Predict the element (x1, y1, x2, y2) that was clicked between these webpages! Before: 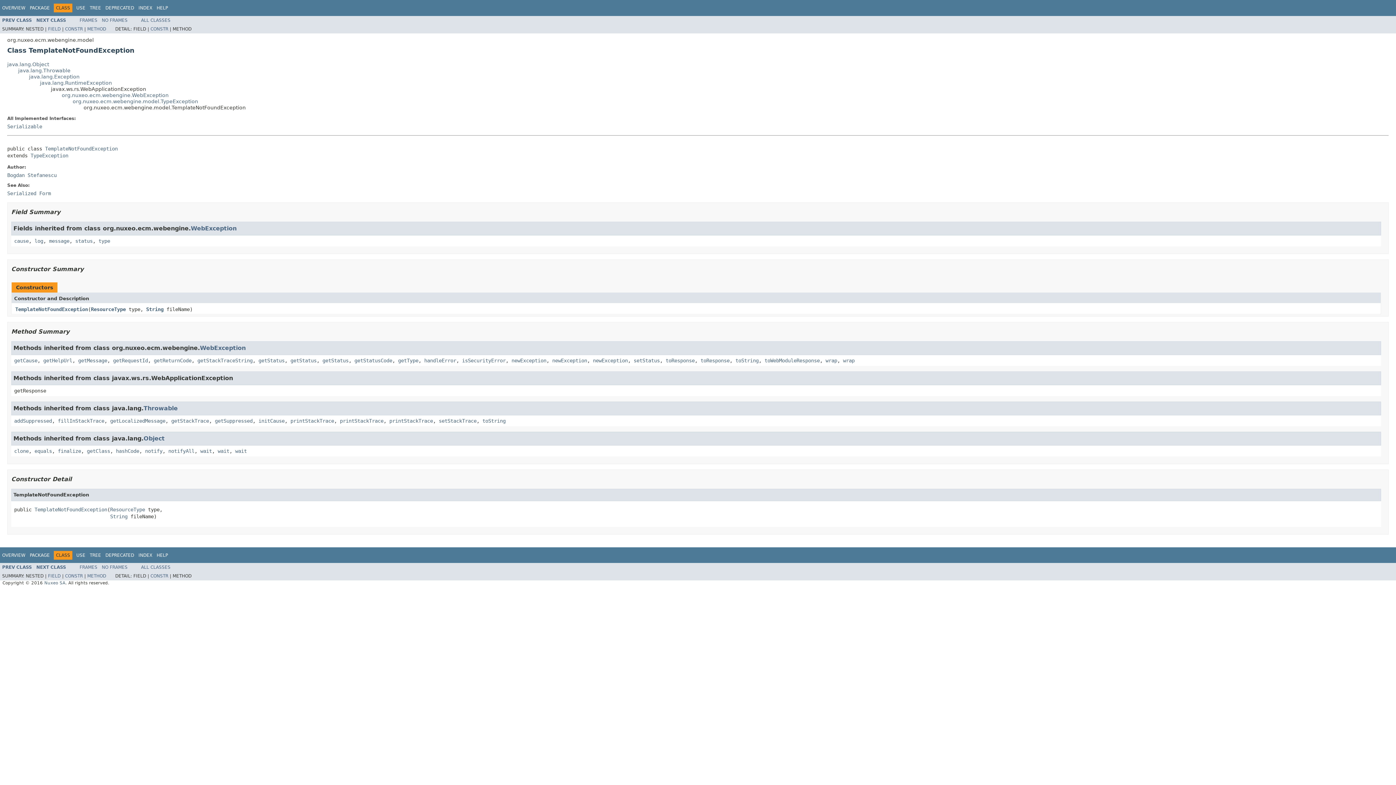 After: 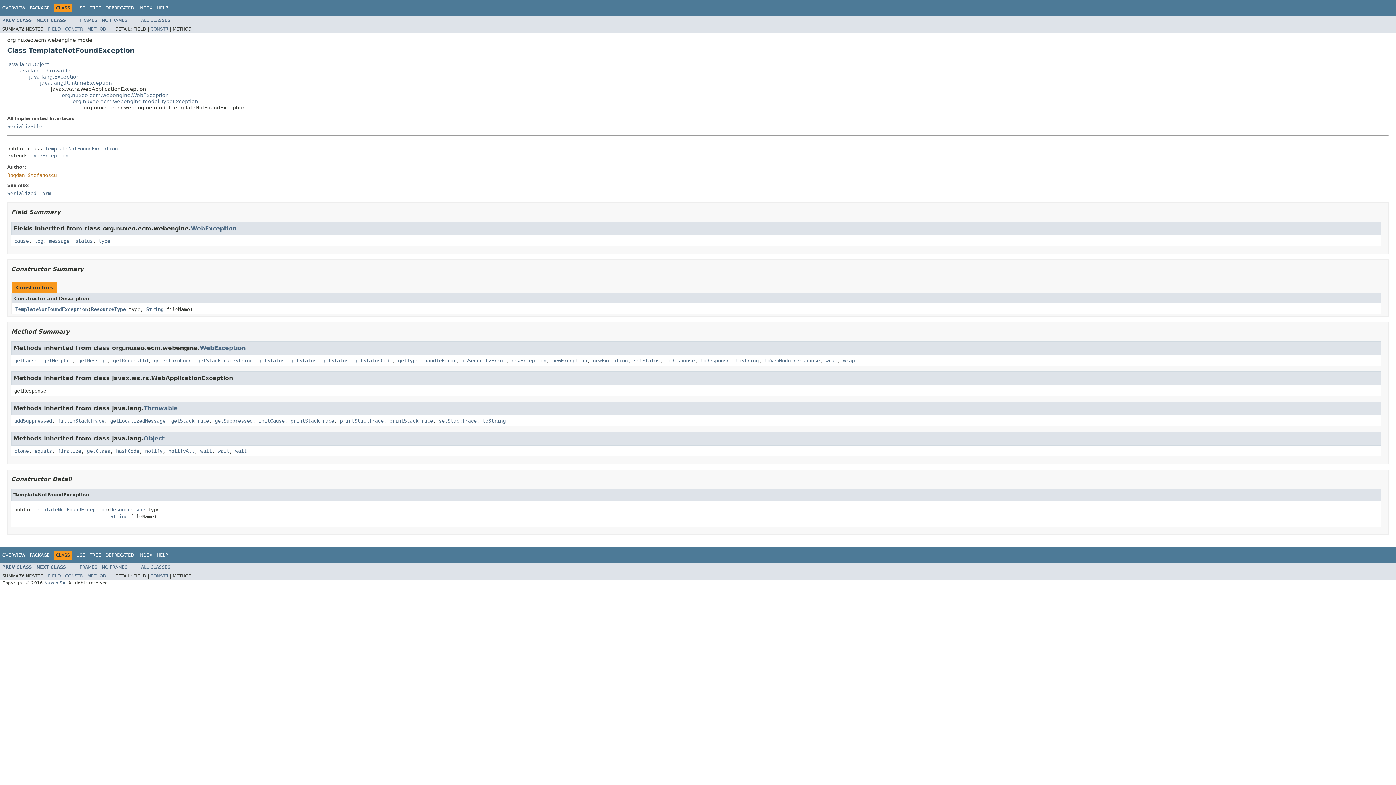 Action: bbox: (7, 172, 56, 178) label: Bogdan Stefanescu